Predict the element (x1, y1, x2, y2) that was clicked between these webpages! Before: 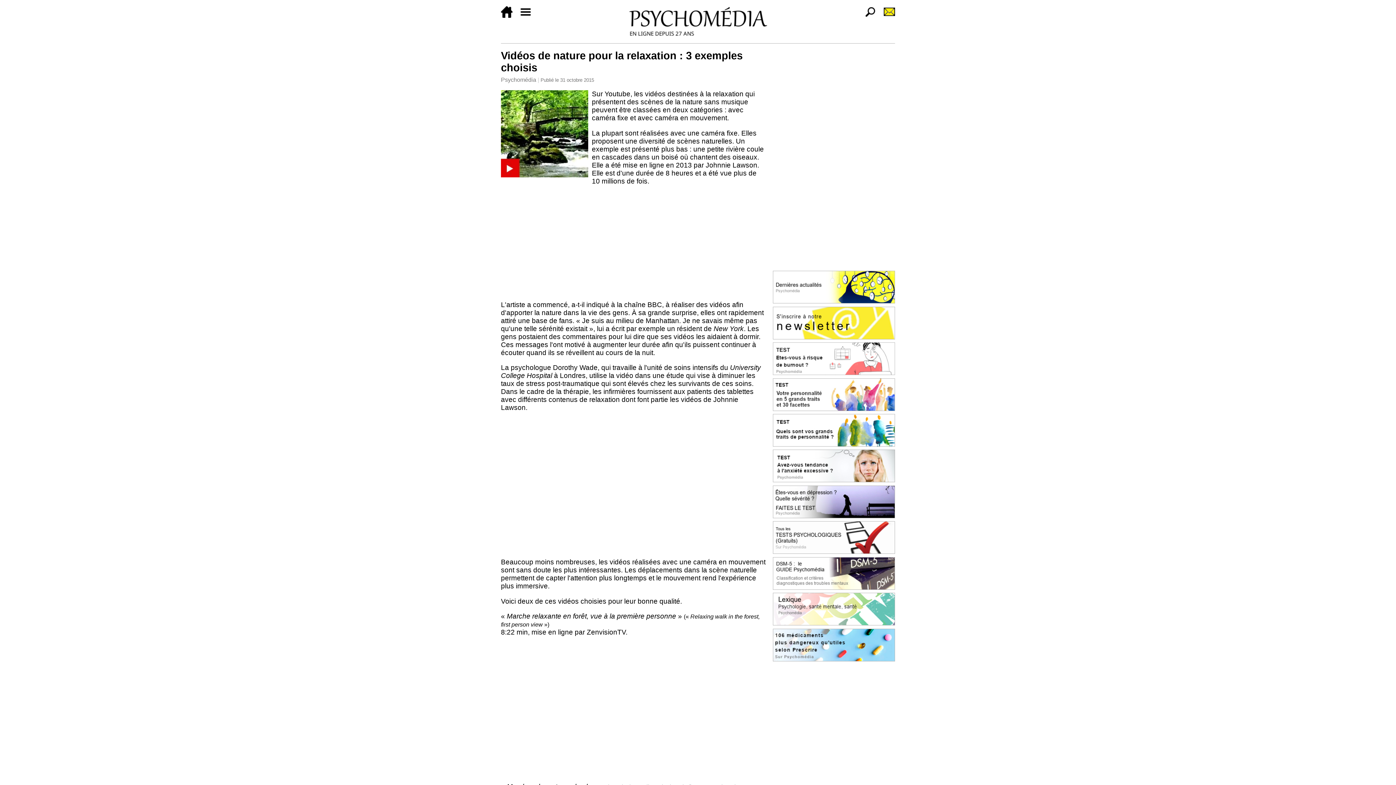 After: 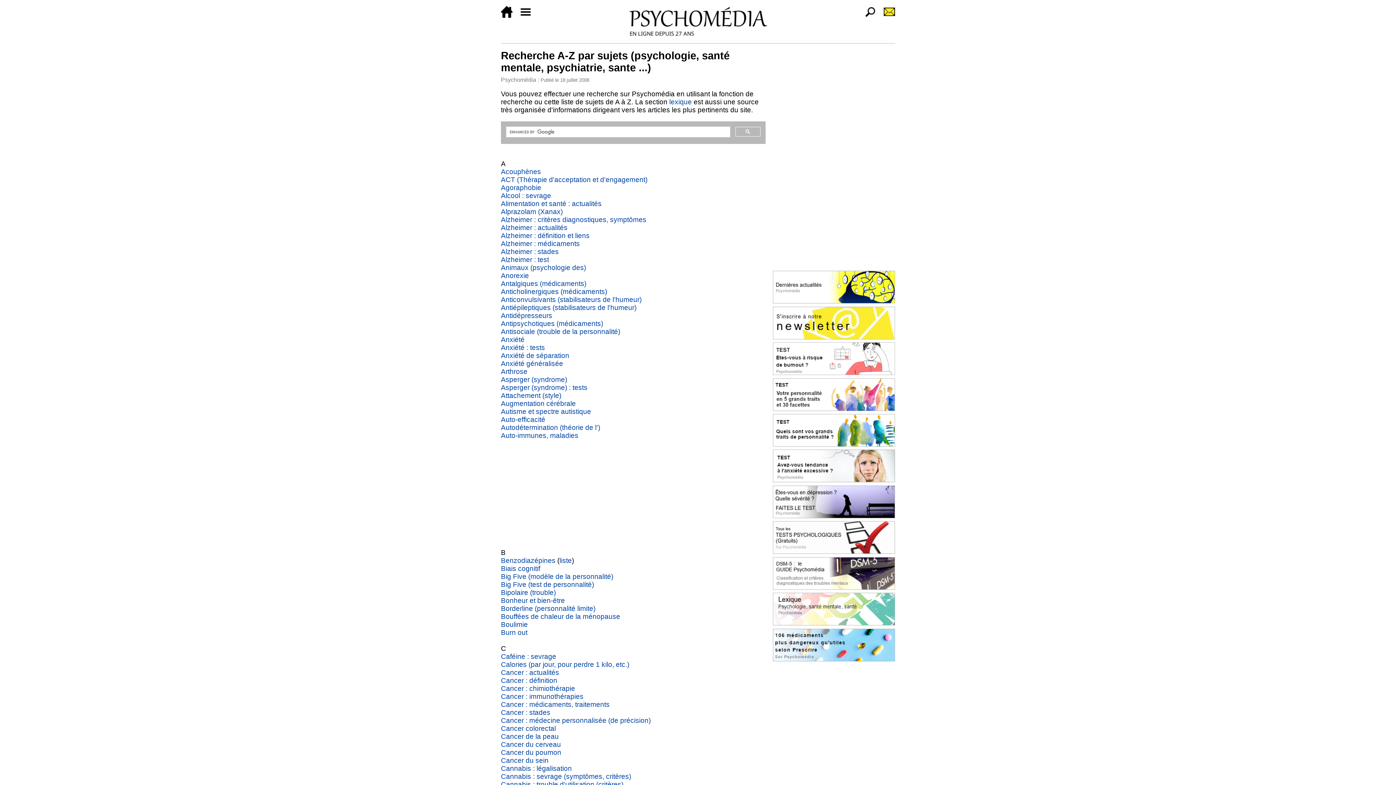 Action: bbox: (858, 12, 876, 18)